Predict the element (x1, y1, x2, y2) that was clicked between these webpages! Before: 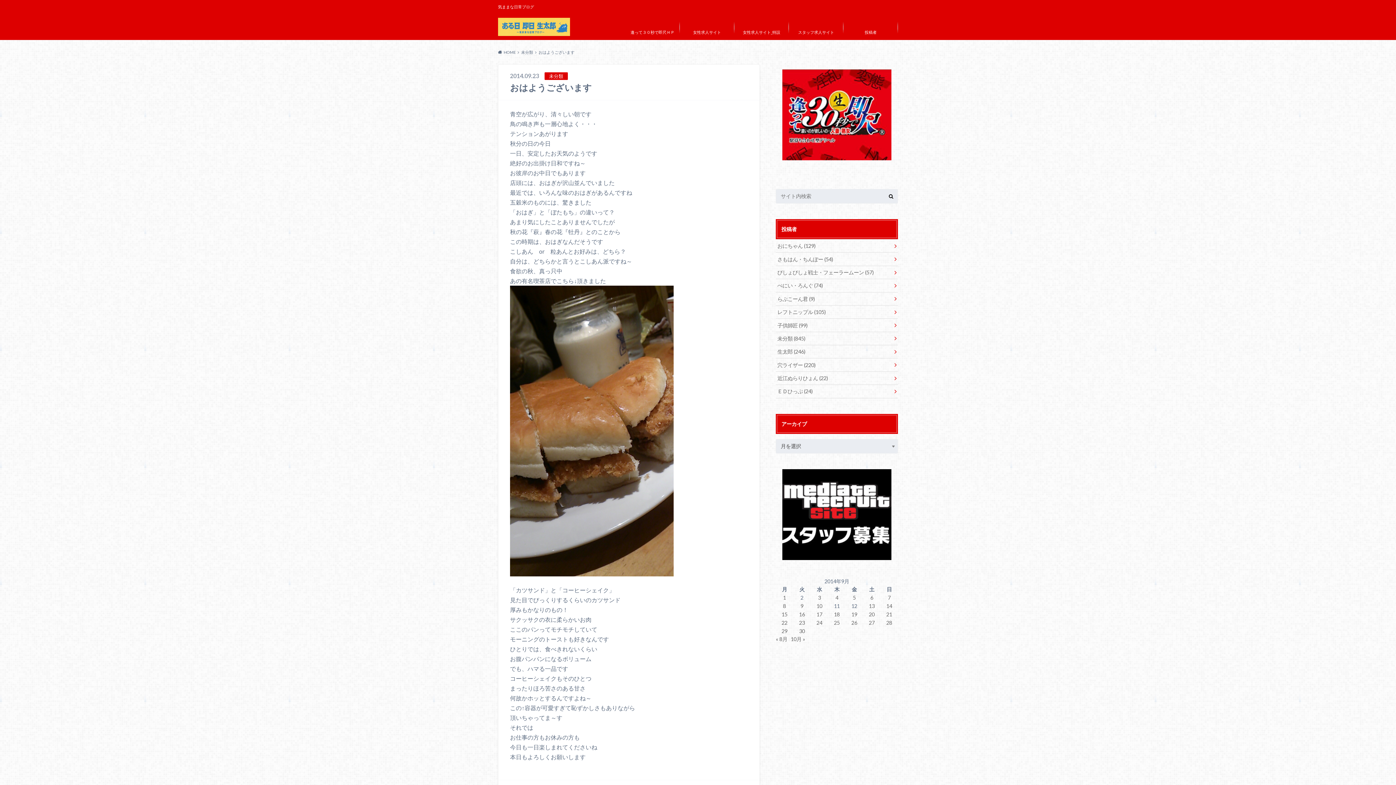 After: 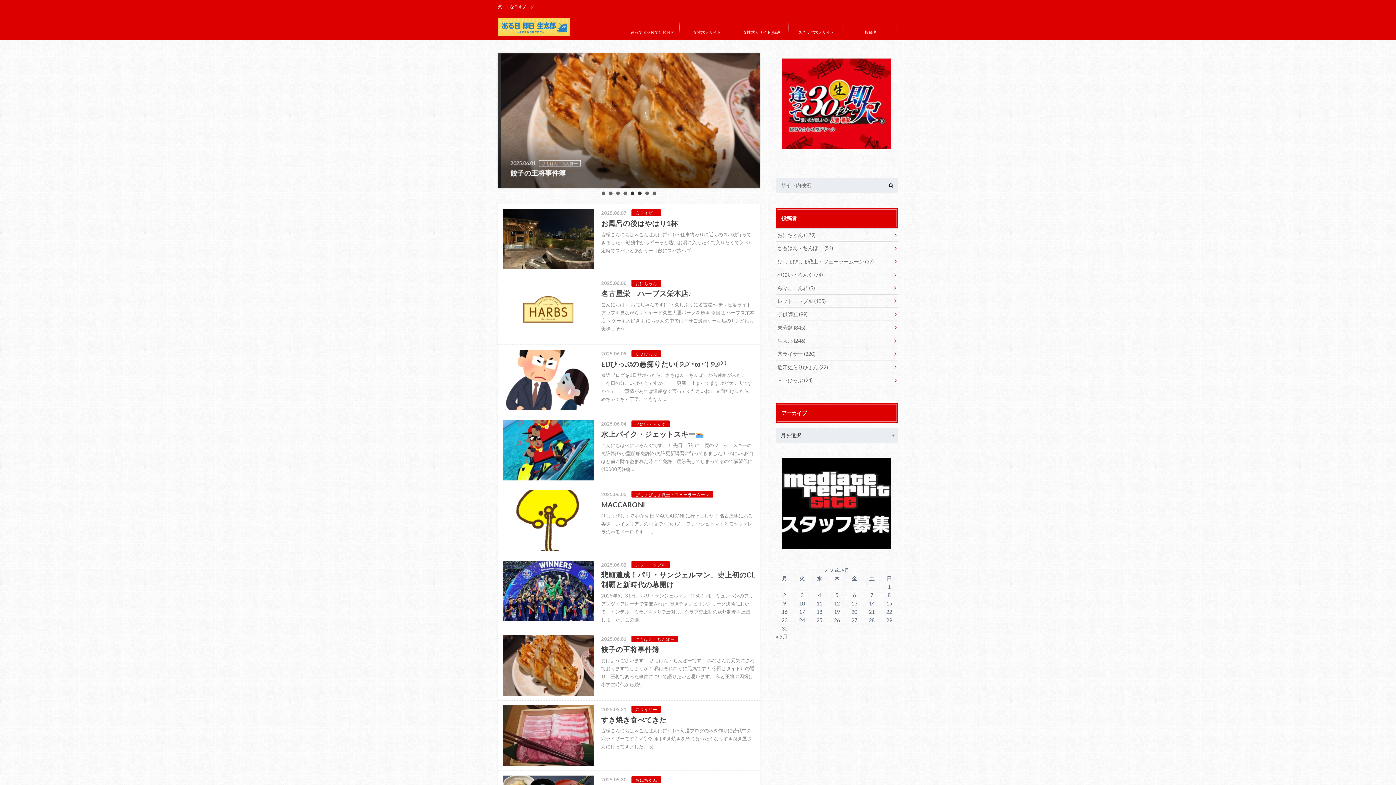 Action: bbox: (498, 17, 570, 37)